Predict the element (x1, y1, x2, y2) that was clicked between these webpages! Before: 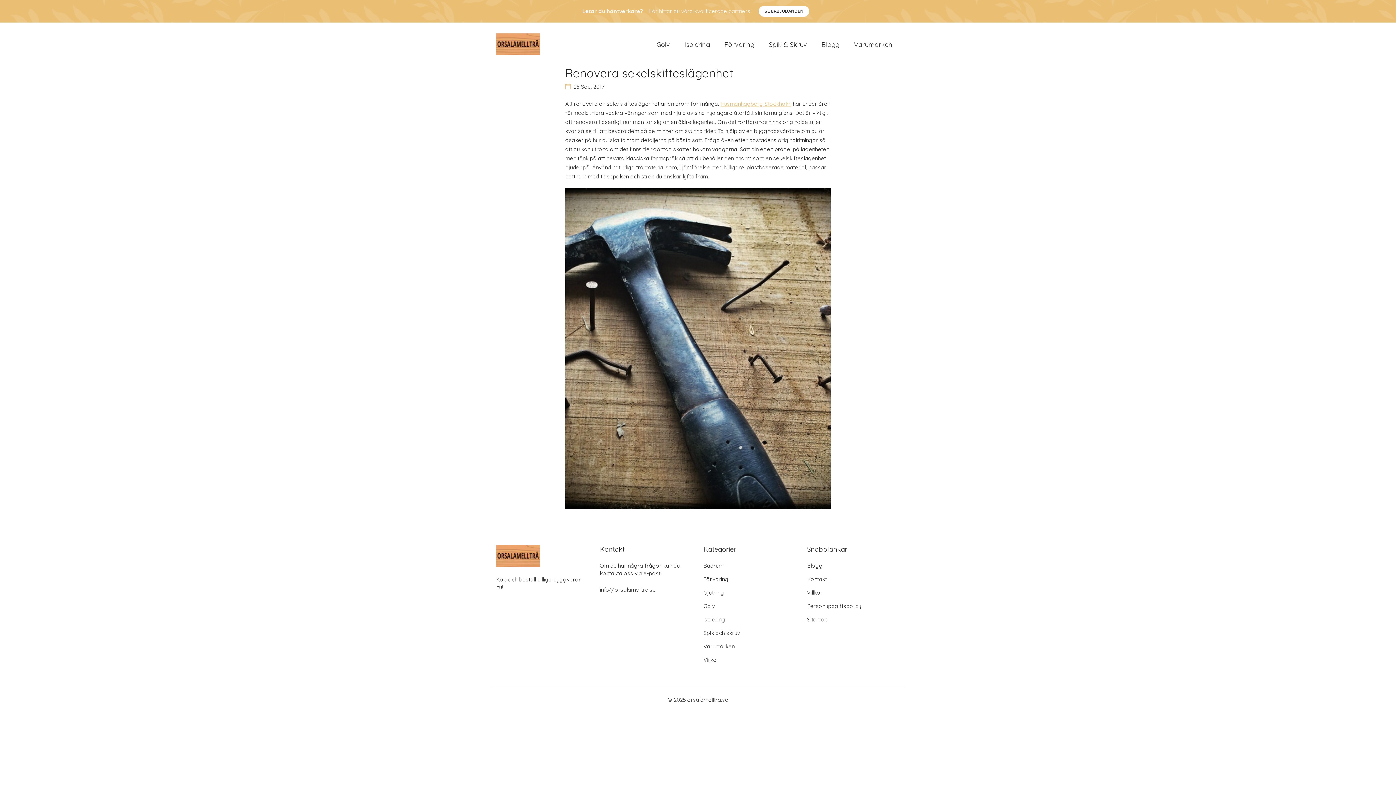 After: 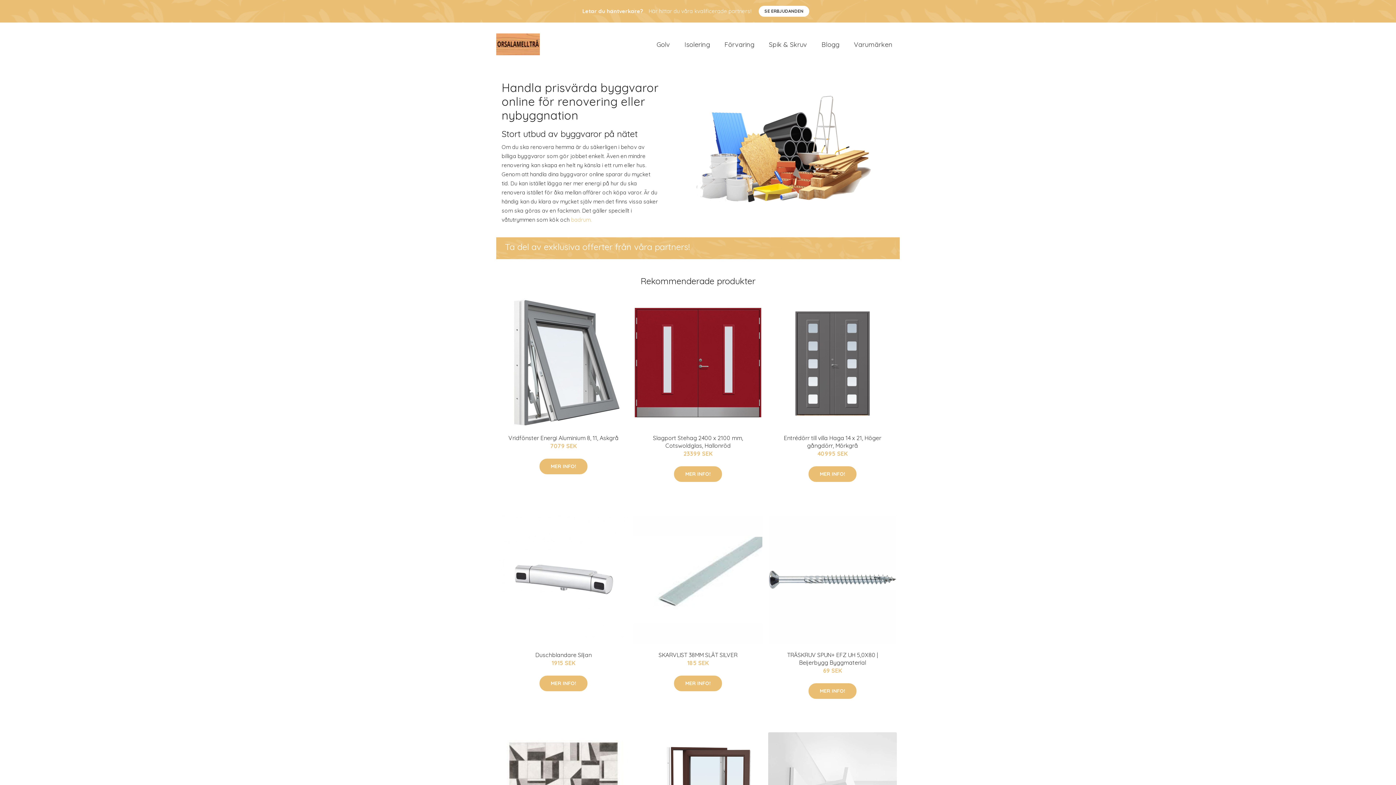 Action: bbox: (496, 552, 540, 559)